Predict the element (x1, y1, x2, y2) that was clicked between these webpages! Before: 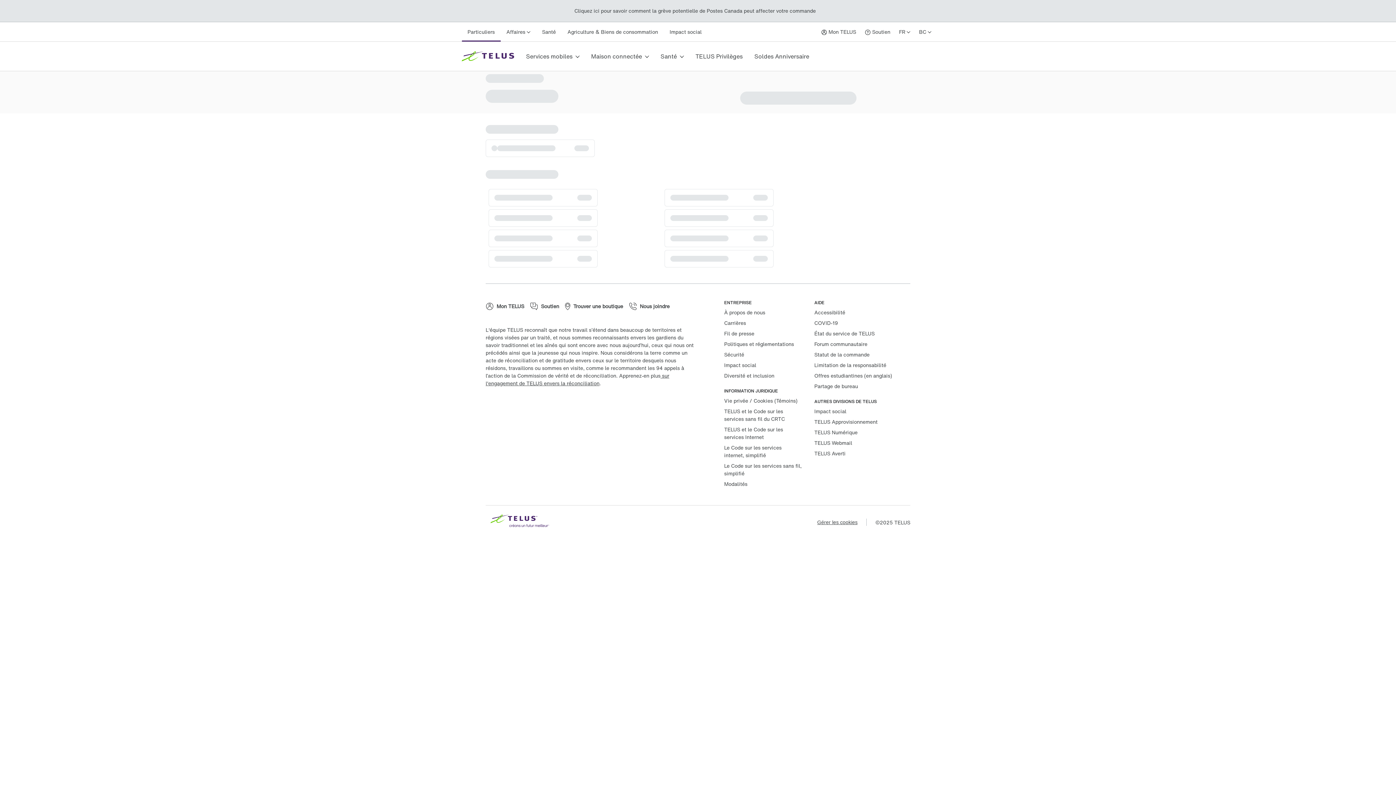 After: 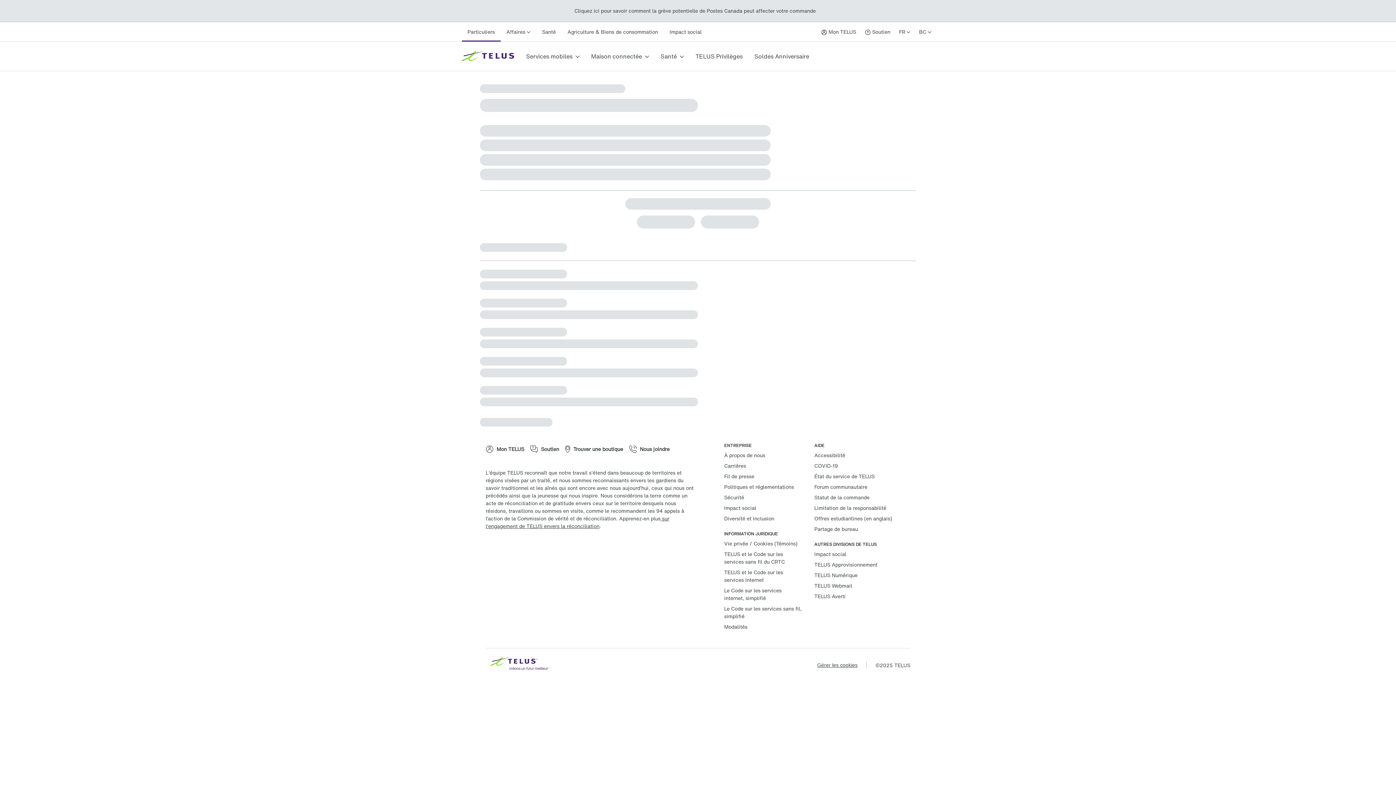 Action: label: Cliquez ici pour savoir comment la grève potentielle de Postes Canada peut affecter votre commande bbox: (574, 2, 816, 18)